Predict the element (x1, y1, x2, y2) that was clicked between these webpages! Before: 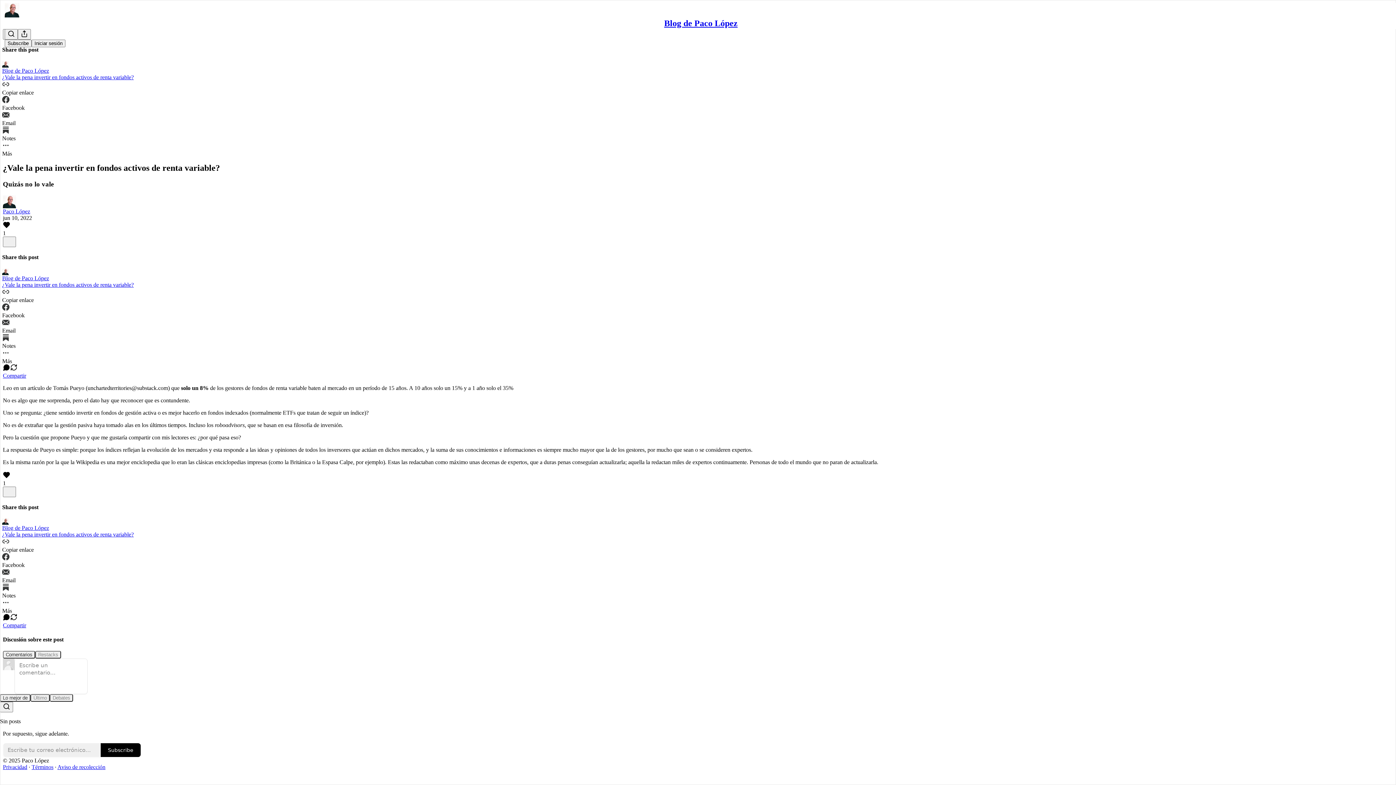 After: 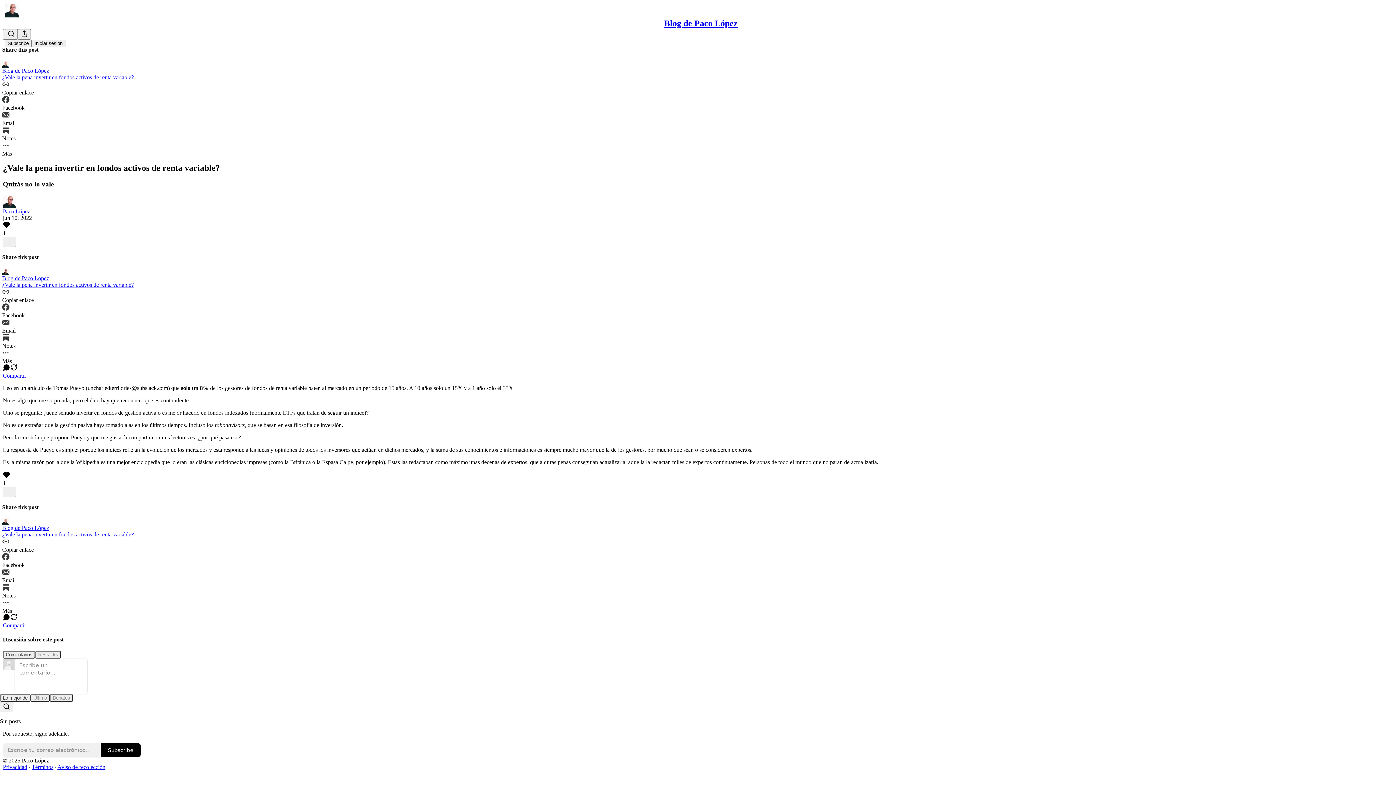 Action: label: Blog de Paco López
¿Vale la pena invertir en fondos activos de renta variable? bbox: (2, 518, 1394, 538)